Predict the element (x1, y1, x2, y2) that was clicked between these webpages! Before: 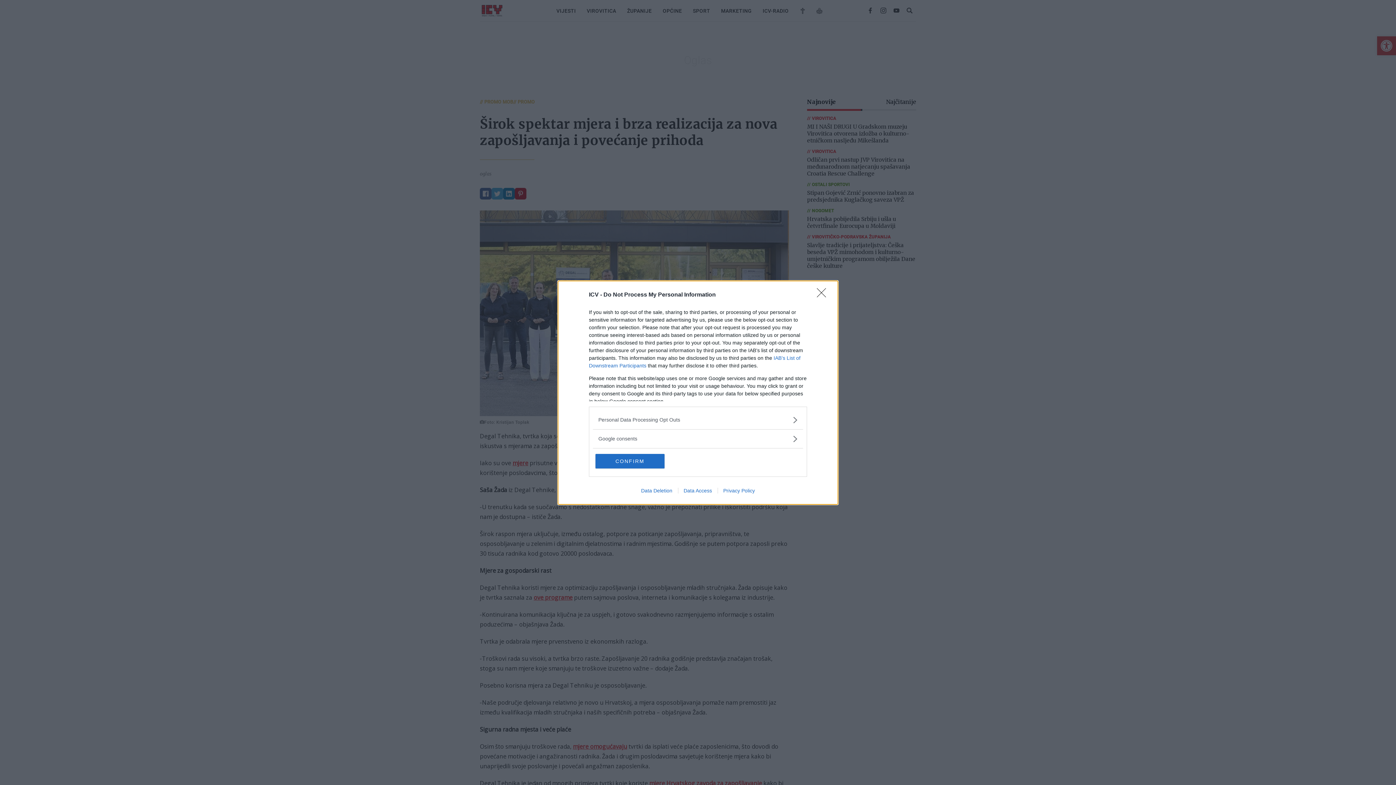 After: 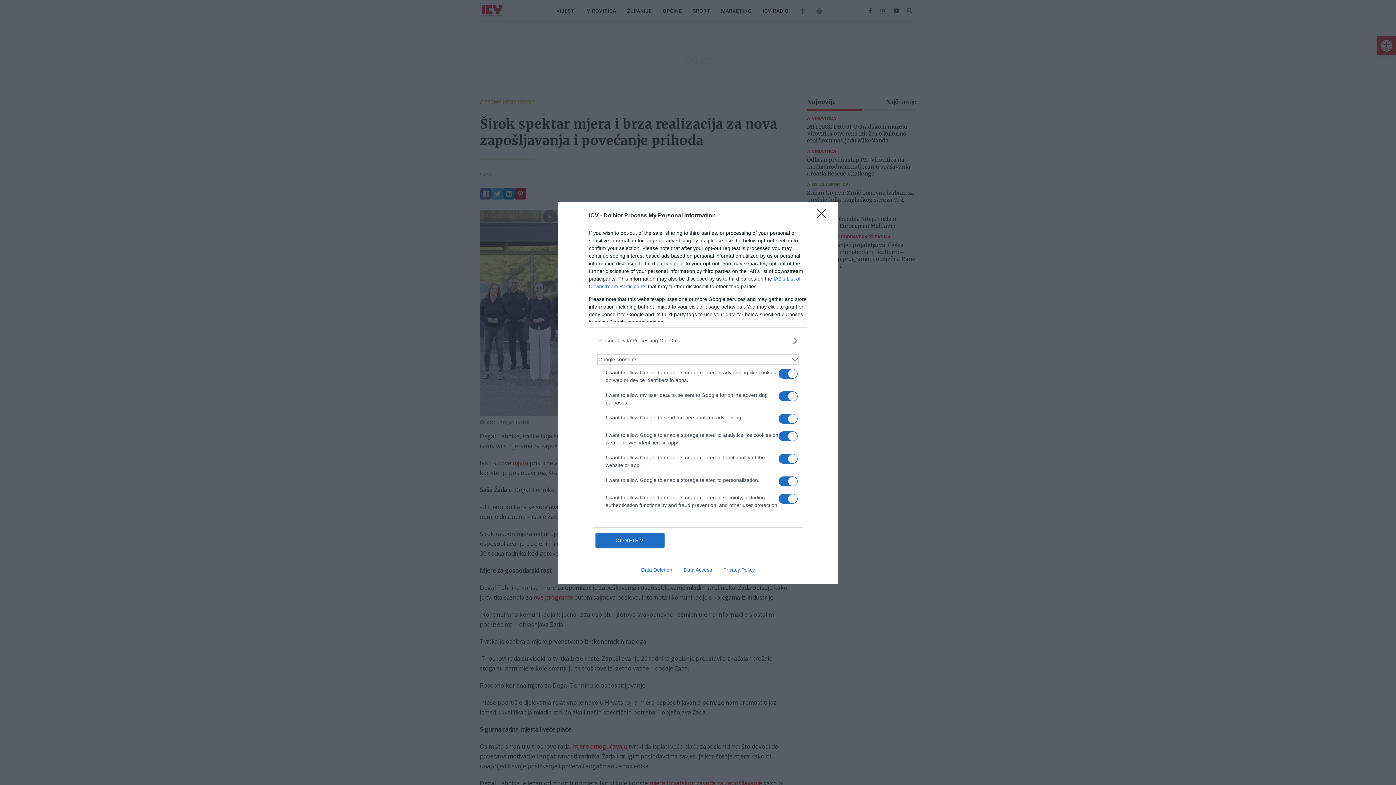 Action: bbox: (598, 435, 797, 442) label: Google consents